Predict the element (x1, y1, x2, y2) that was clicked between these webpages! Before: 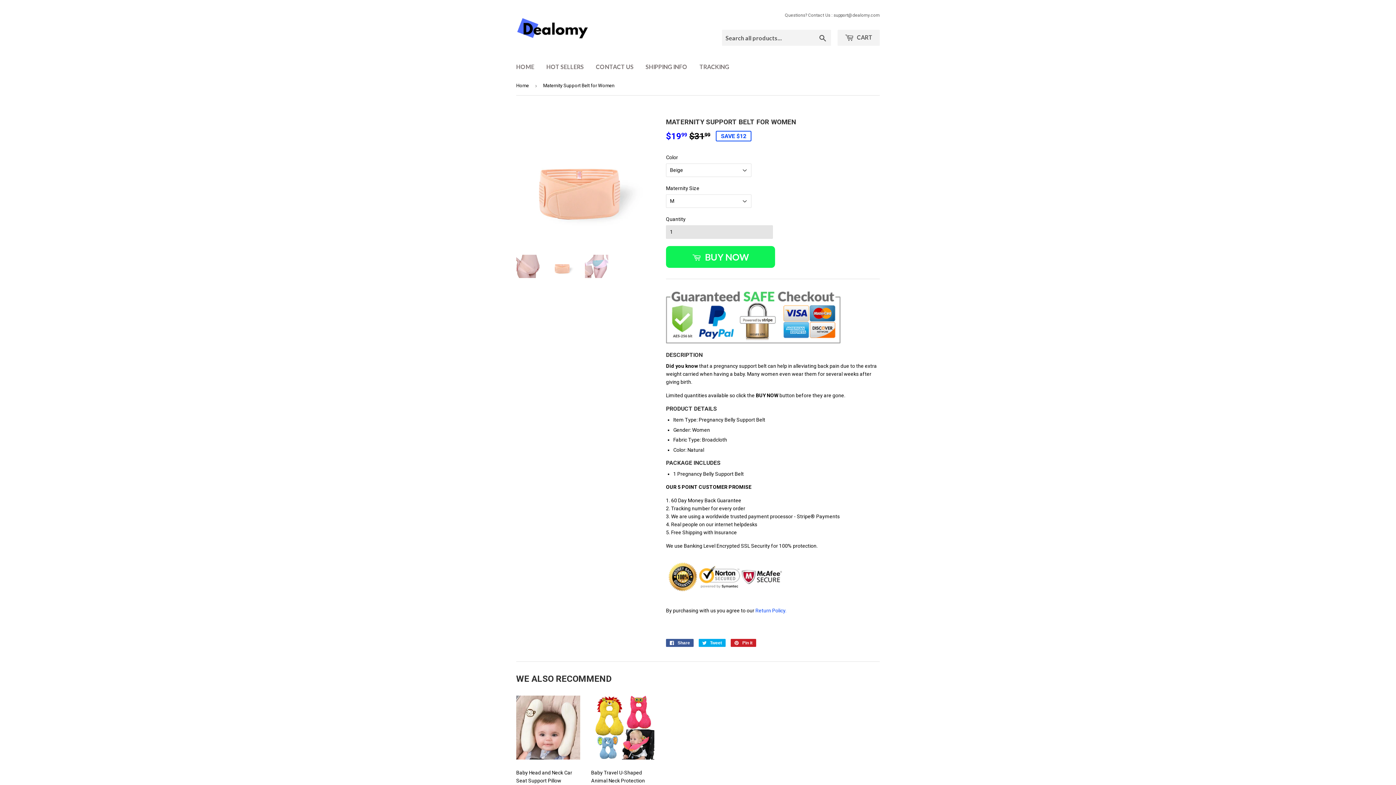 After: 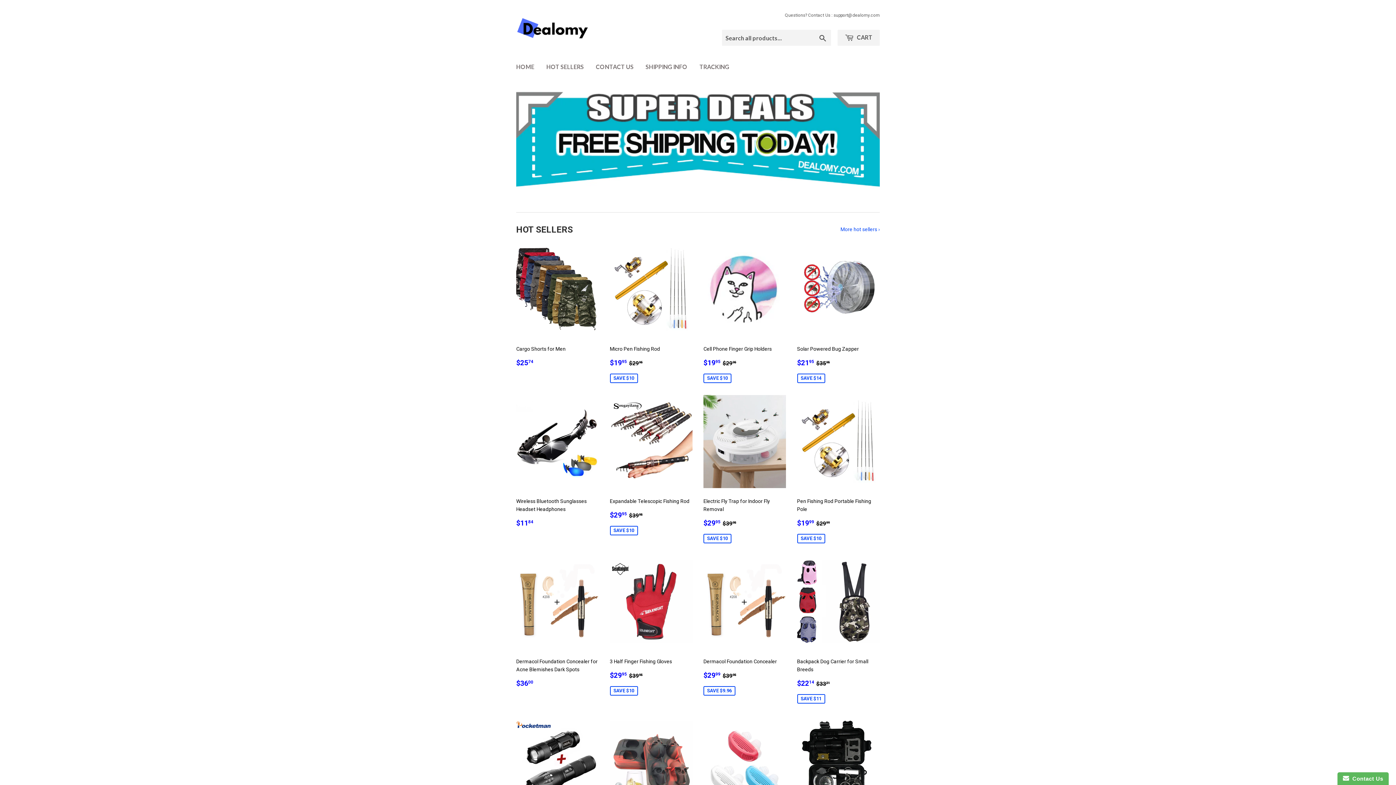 Action: bbox: (516, 17, 698, 39)